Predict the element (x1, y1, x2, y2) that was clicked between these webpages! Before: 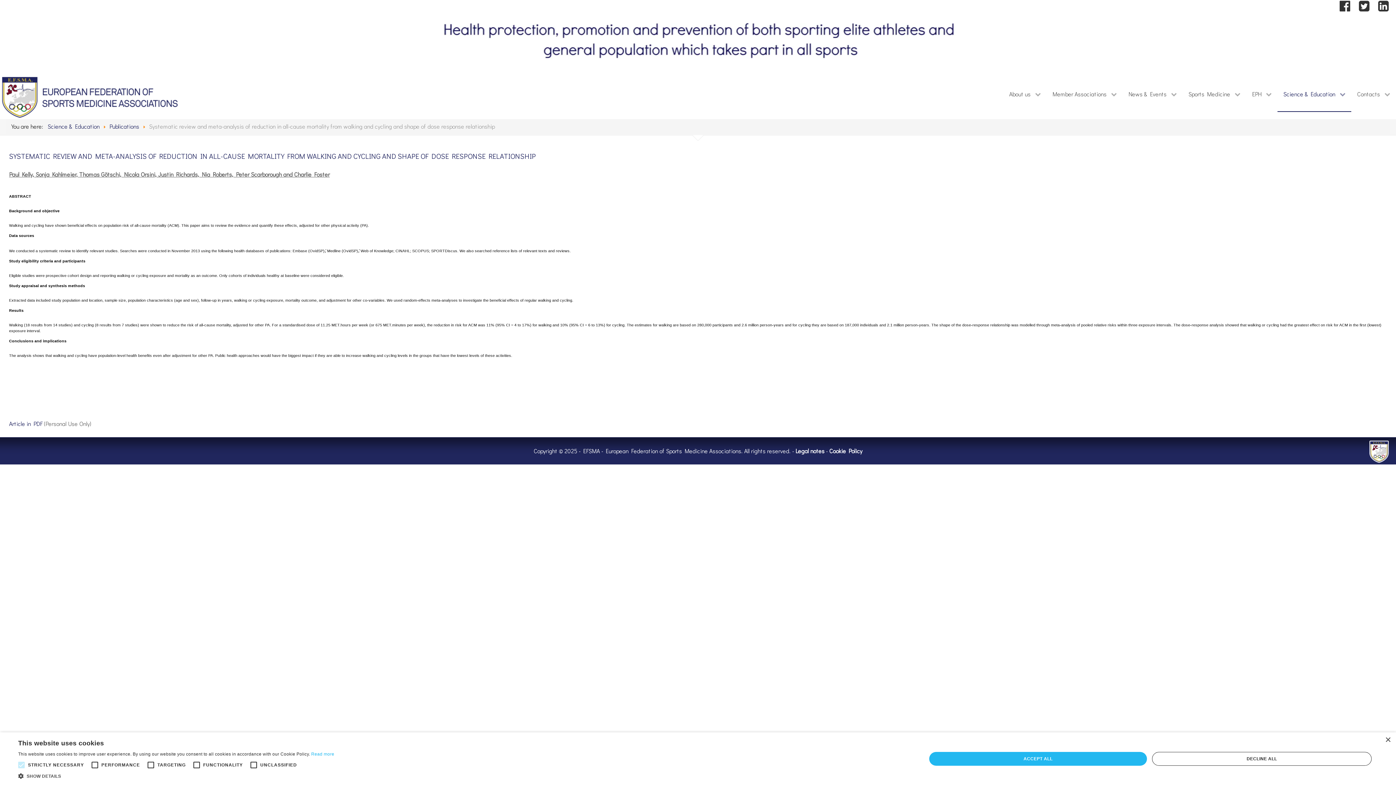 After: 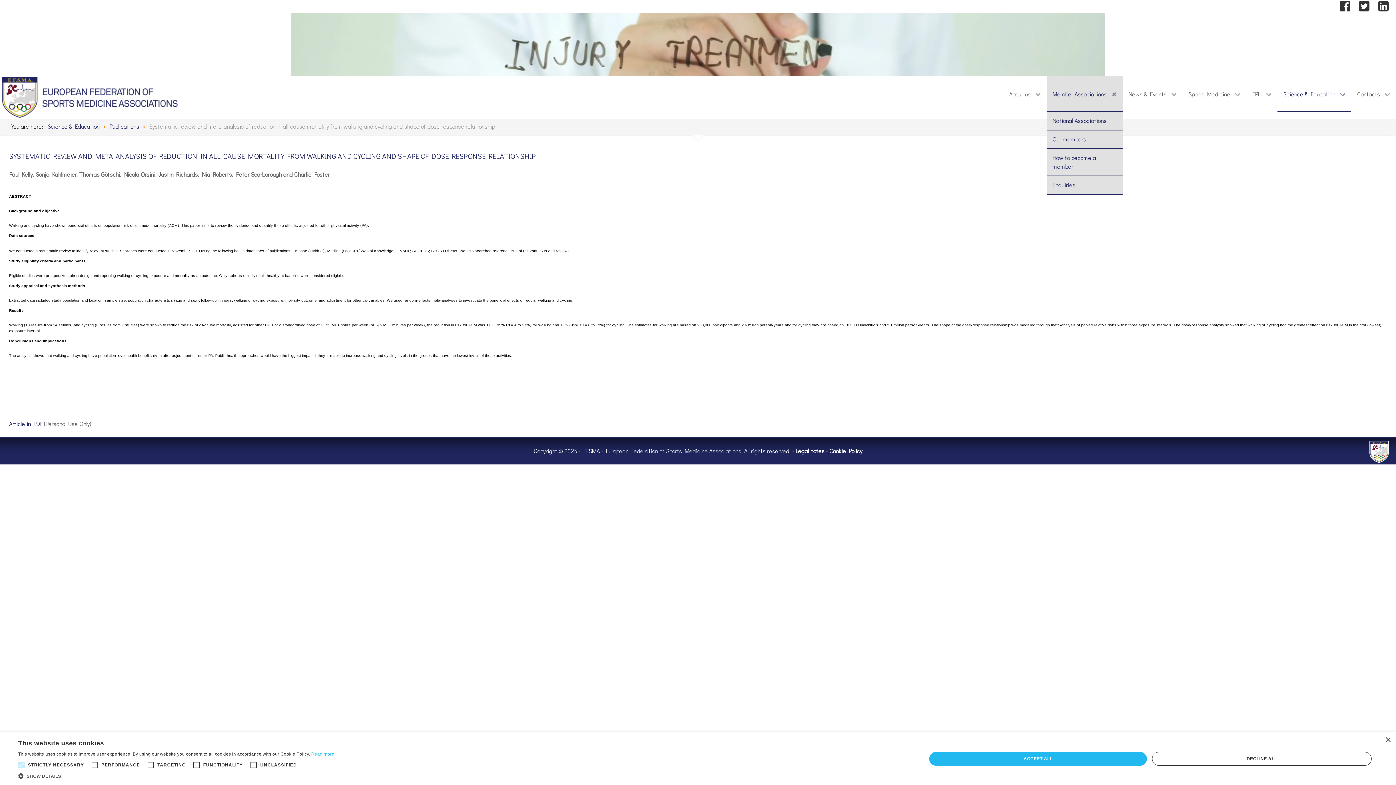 Action: label: Member Associations  bbox: (1046, 75, 1122, 111)